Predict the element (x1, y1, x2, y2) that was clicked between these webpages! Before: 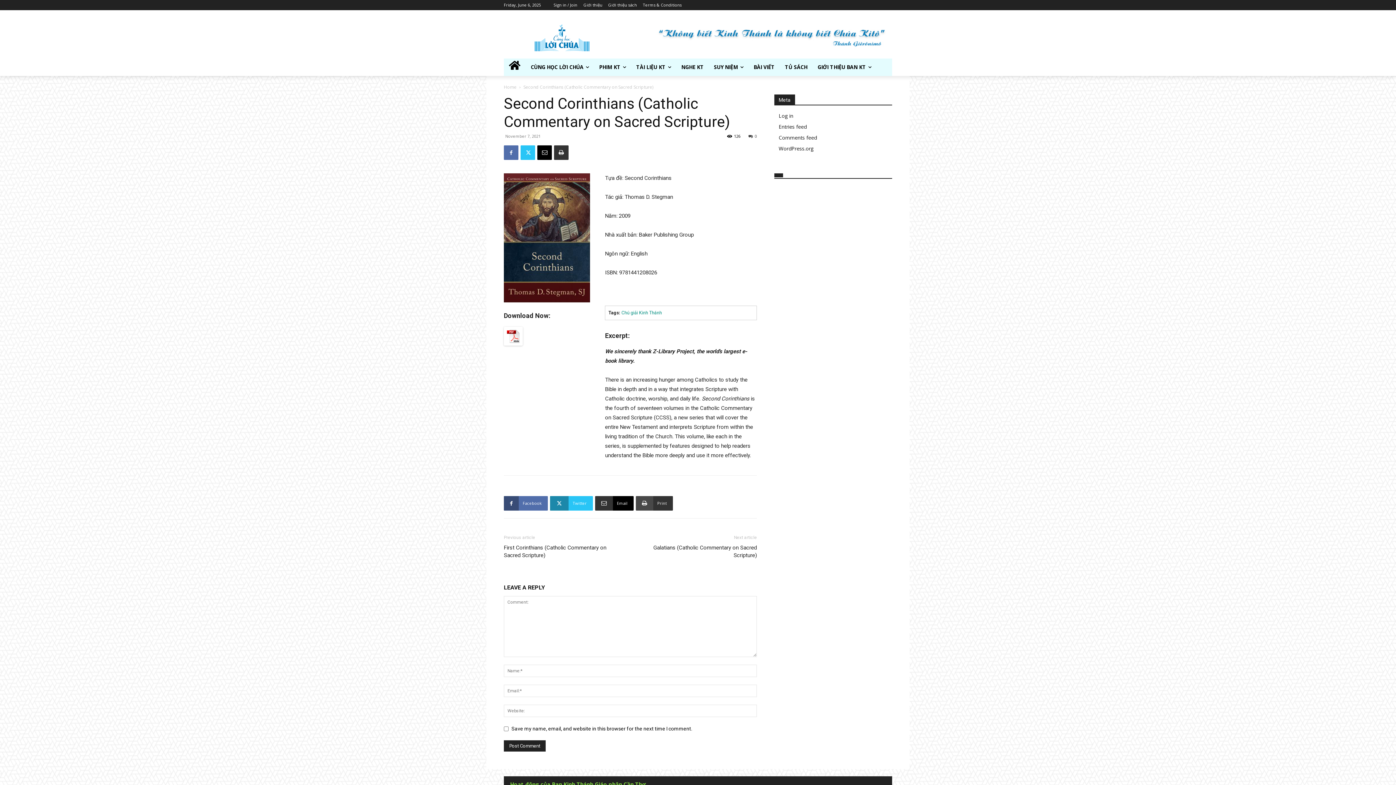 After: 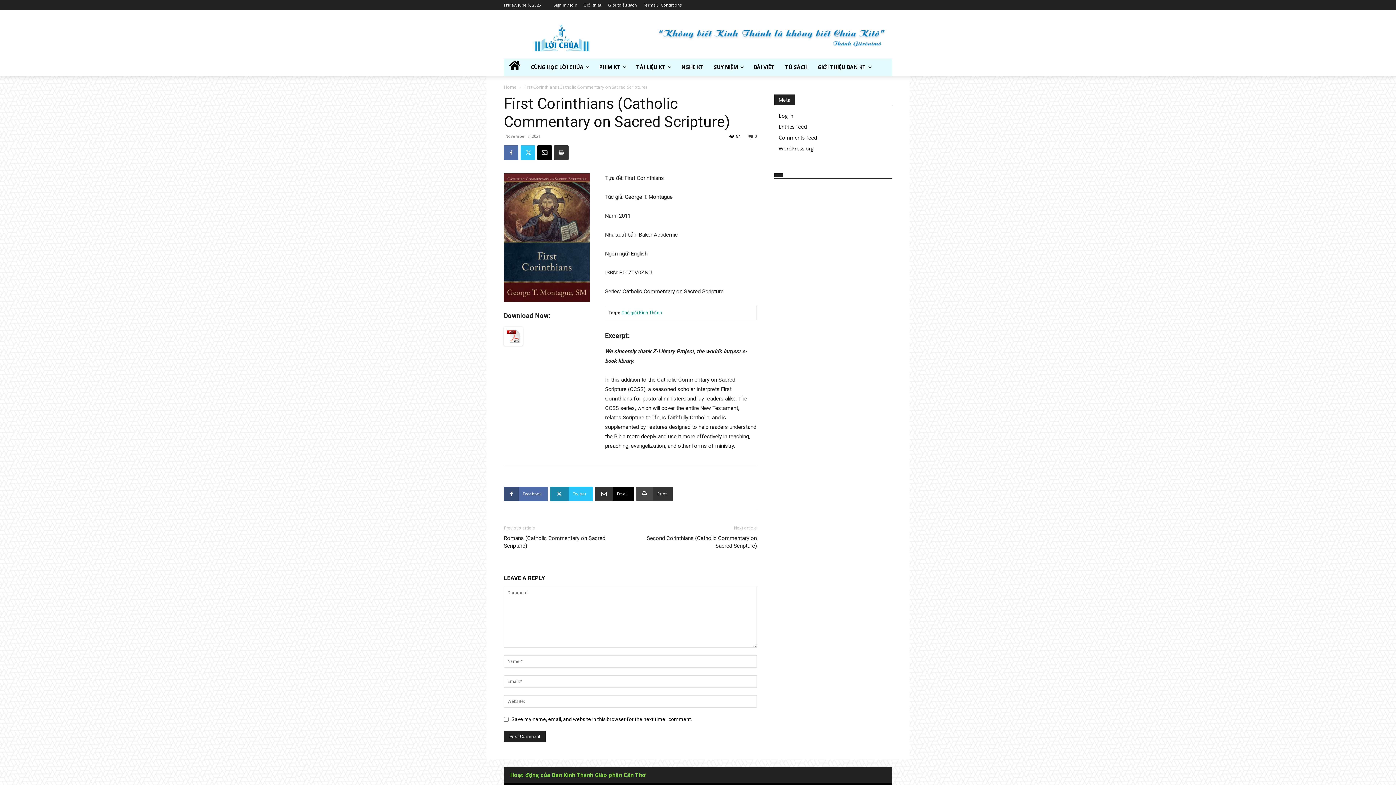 Action: label: First Corinthians (Catholic Commentary on Sacred Scripture) bbox: (504, 544, 621, 559)